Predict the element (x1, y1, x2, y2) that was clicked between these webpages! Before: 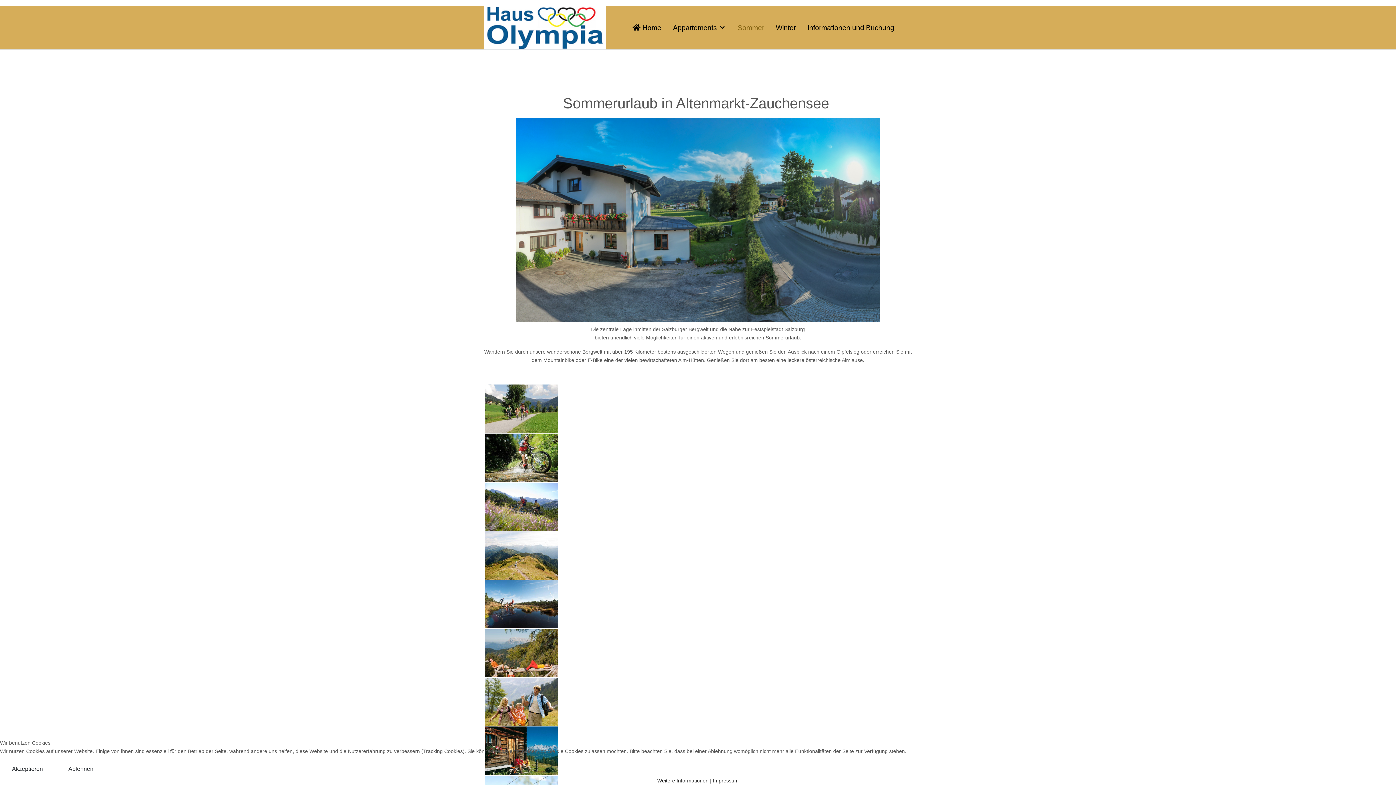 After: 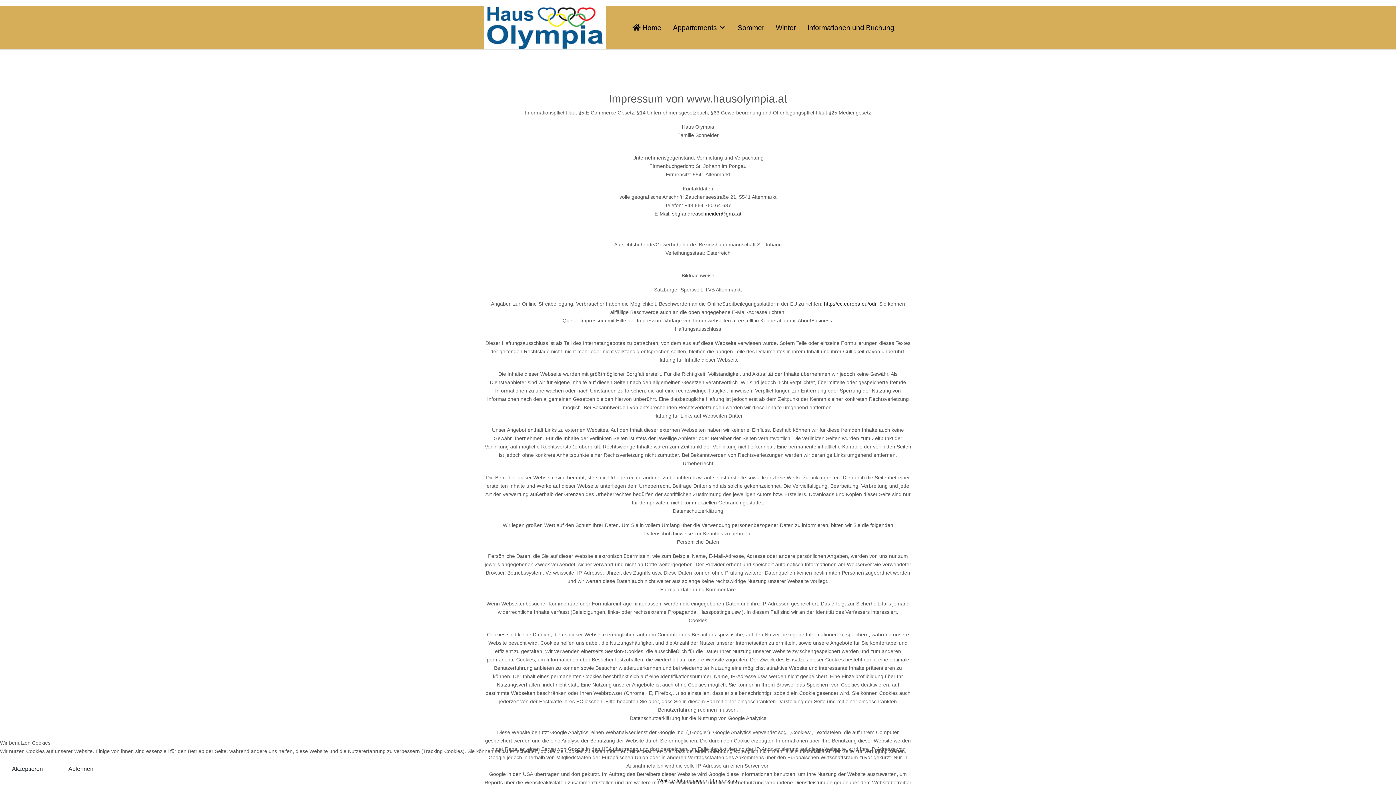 Action: label: Impressum bbox: (713, 778, 738, 784)